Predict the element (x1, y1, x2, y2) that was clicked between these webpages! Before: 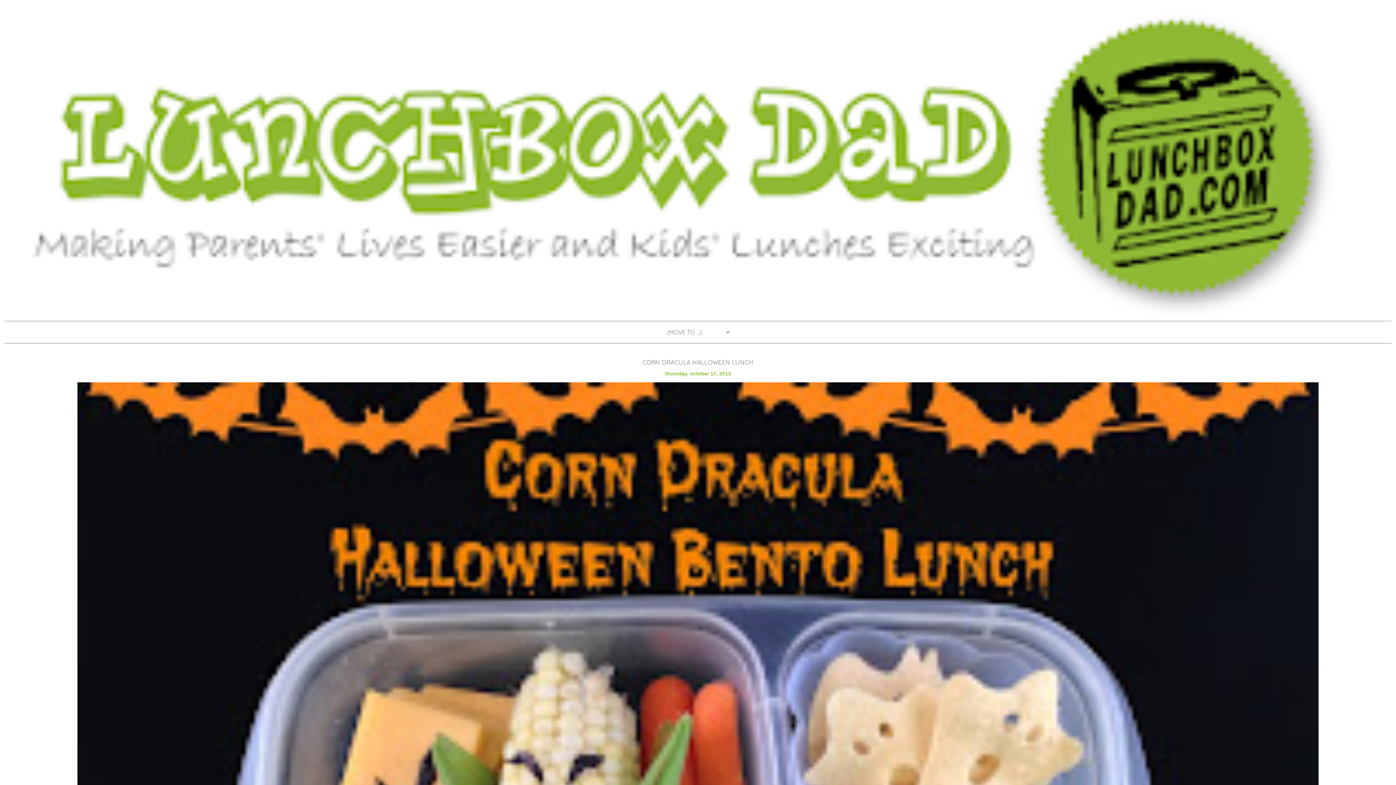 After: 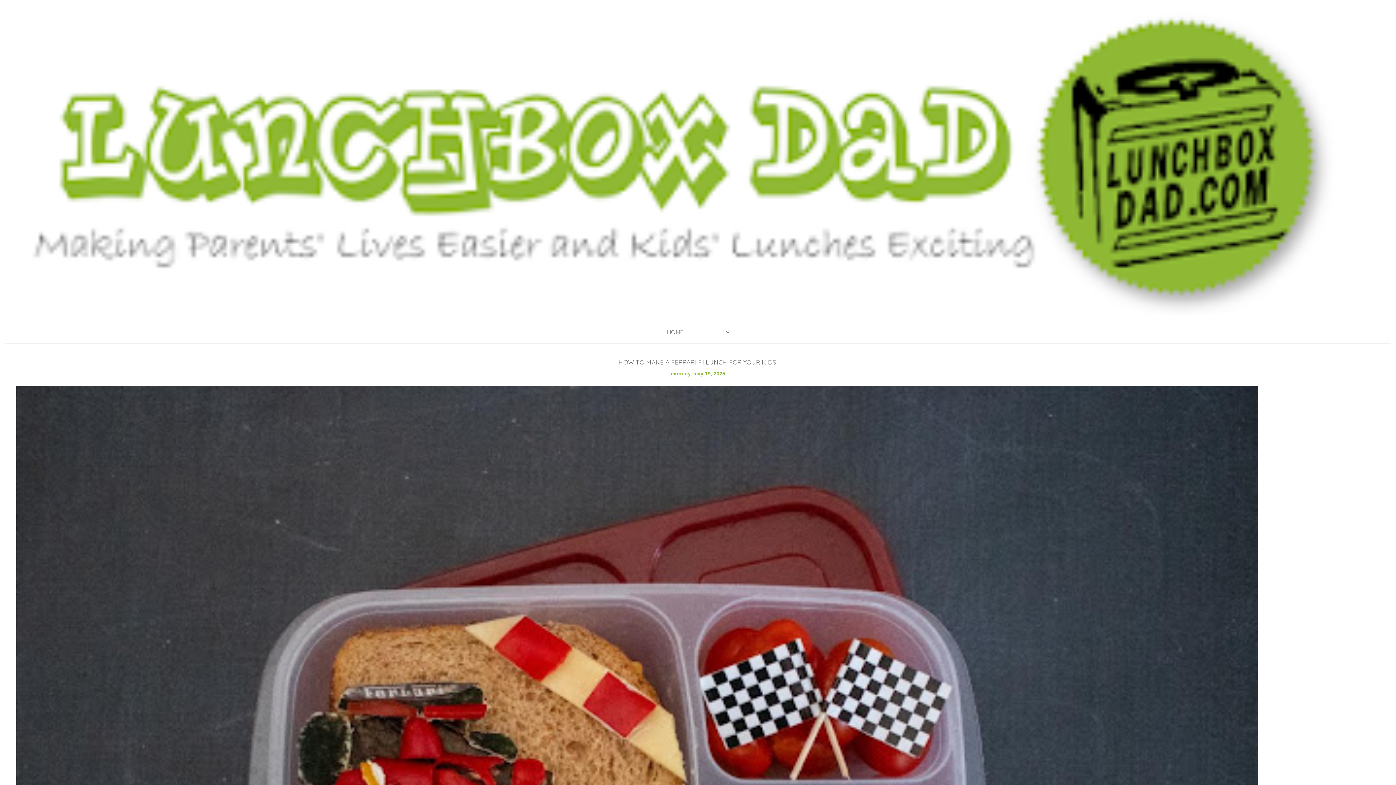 Action: bbox: (4, 3, 1391, 315)